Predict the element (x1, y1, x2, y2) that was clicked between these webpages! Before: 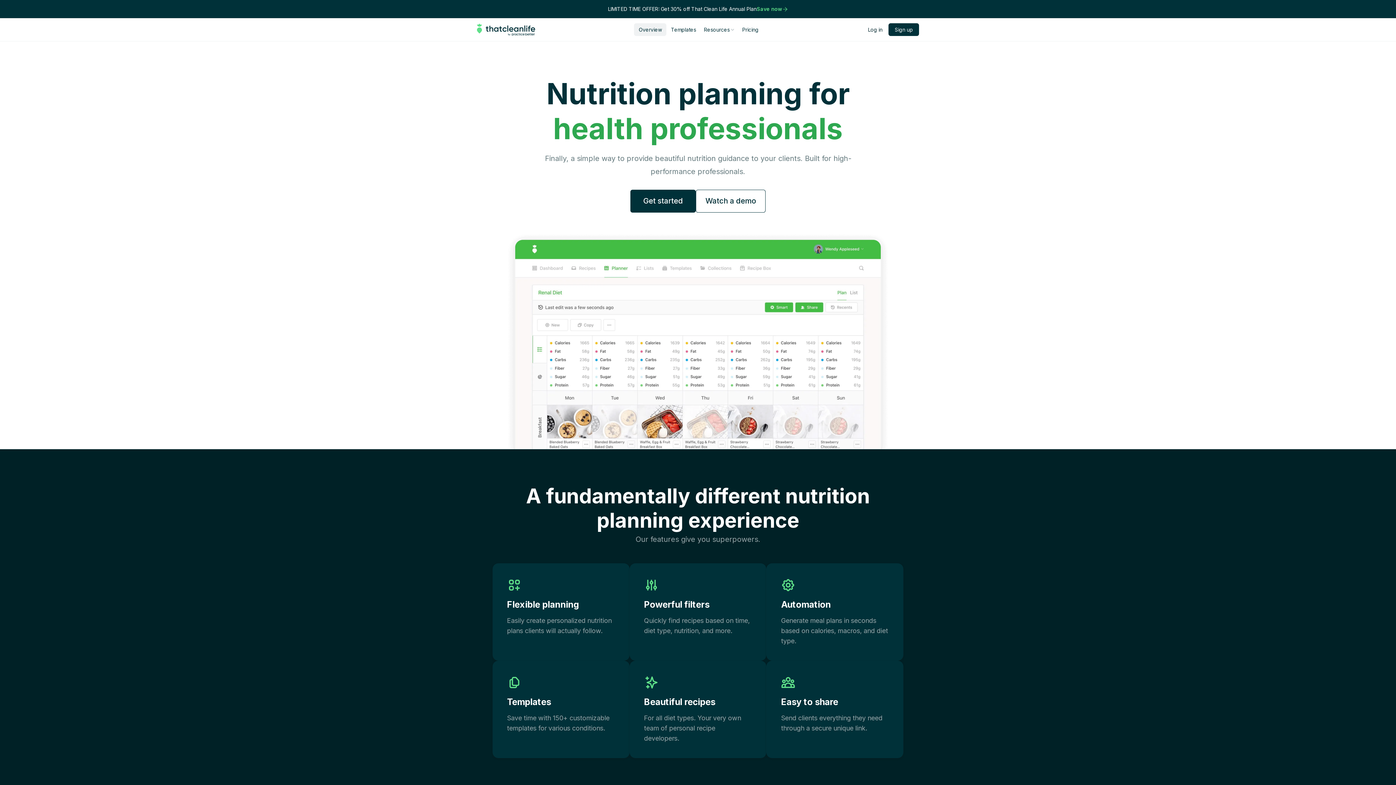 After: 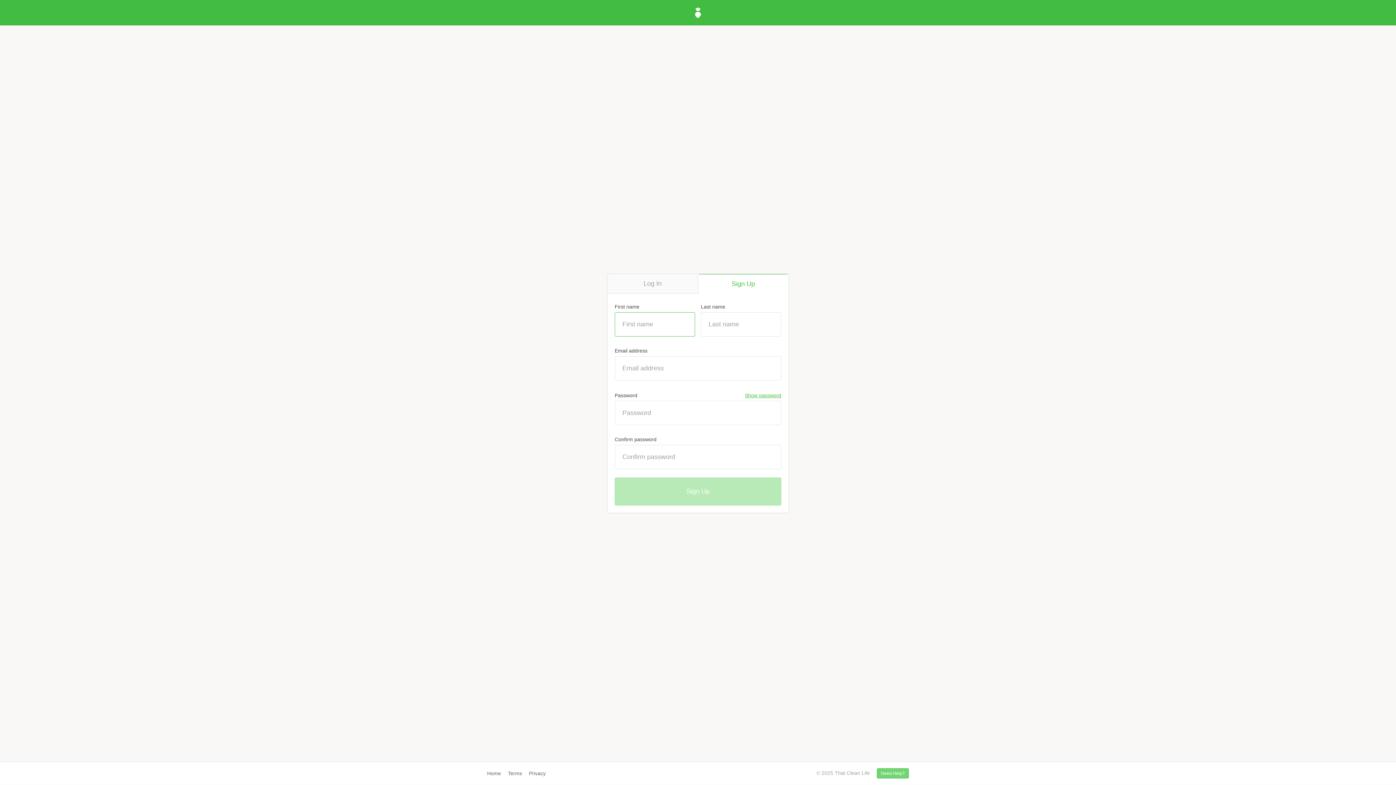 Action: bbox: (888, 23, 919, 35) label: Sign up